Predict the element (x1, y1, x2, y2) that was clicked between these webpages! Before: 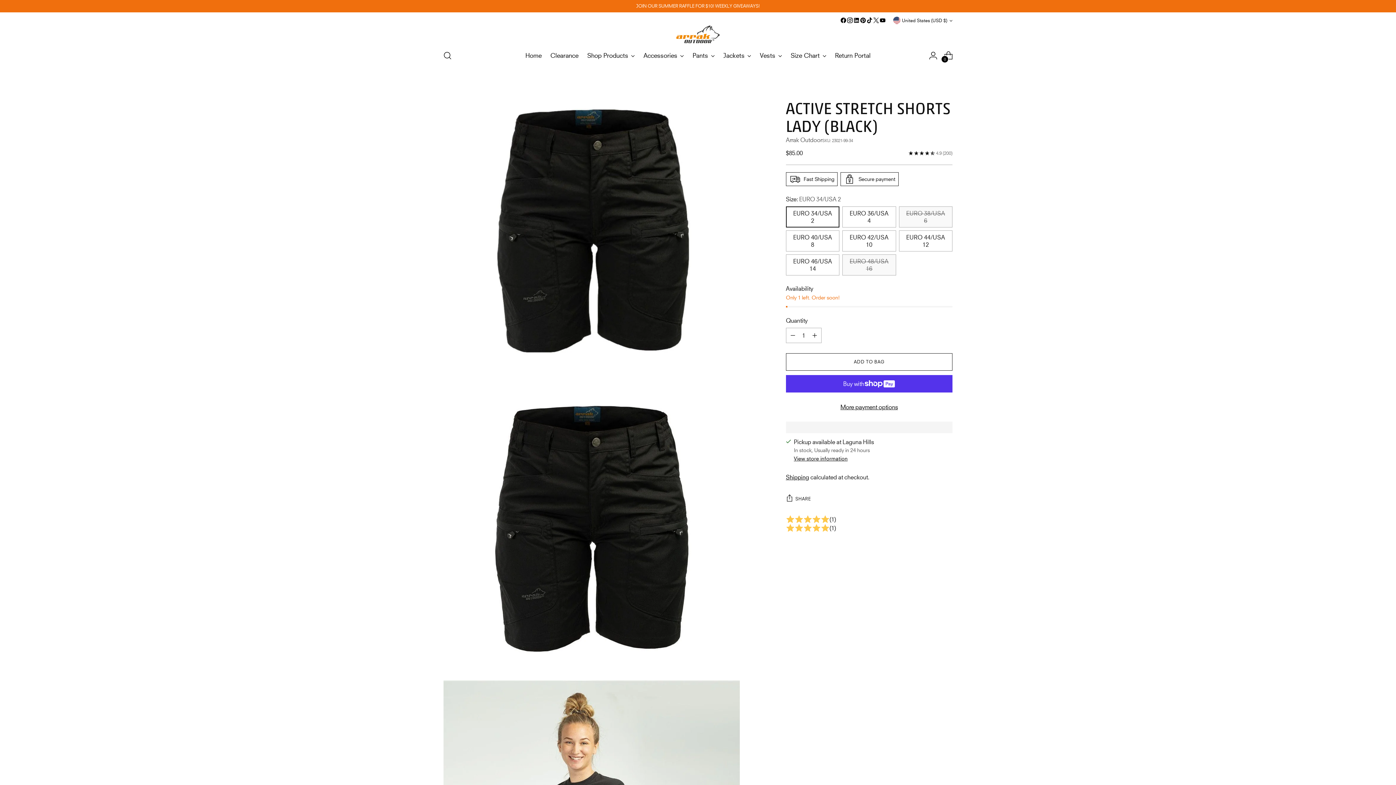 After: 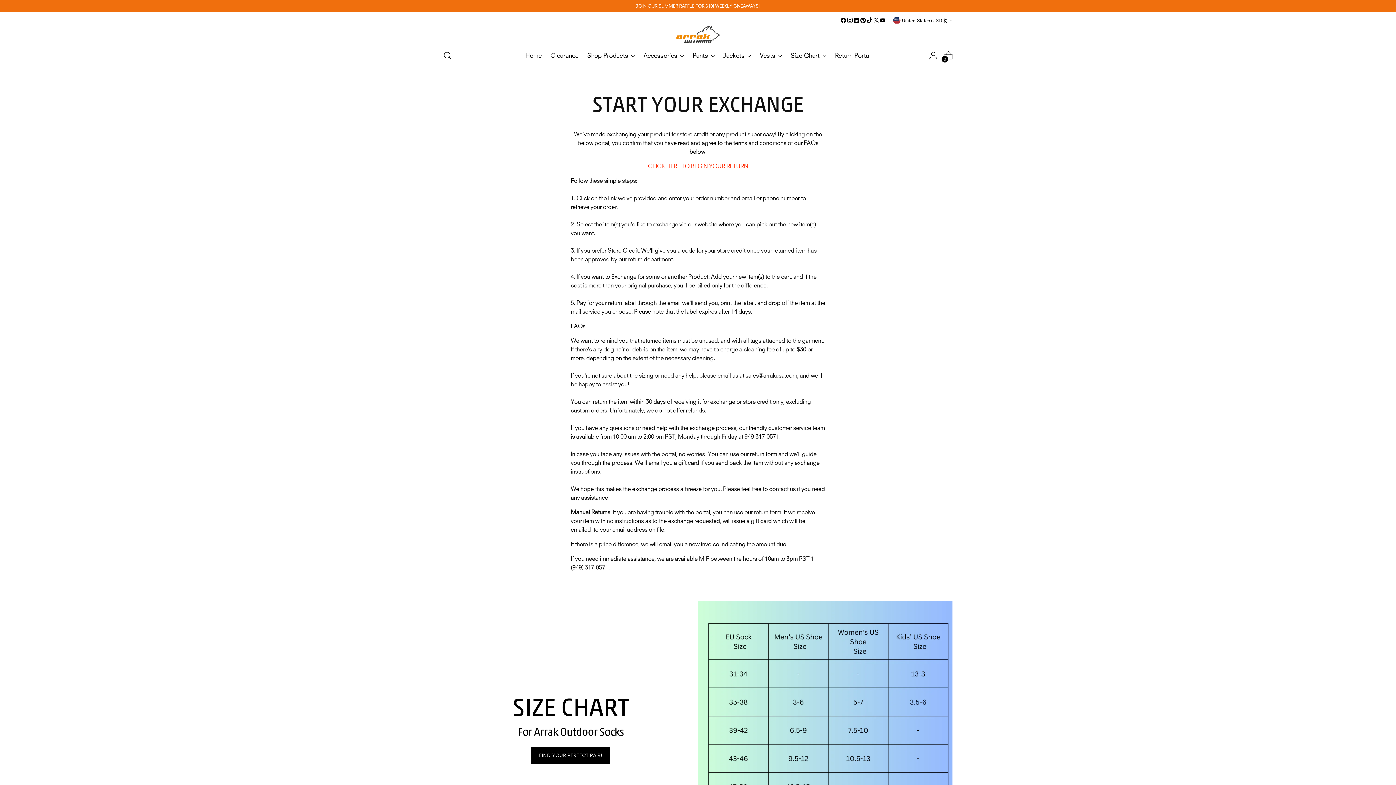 Action: bbox: (835, 47, 870, 63) label: Return Portal